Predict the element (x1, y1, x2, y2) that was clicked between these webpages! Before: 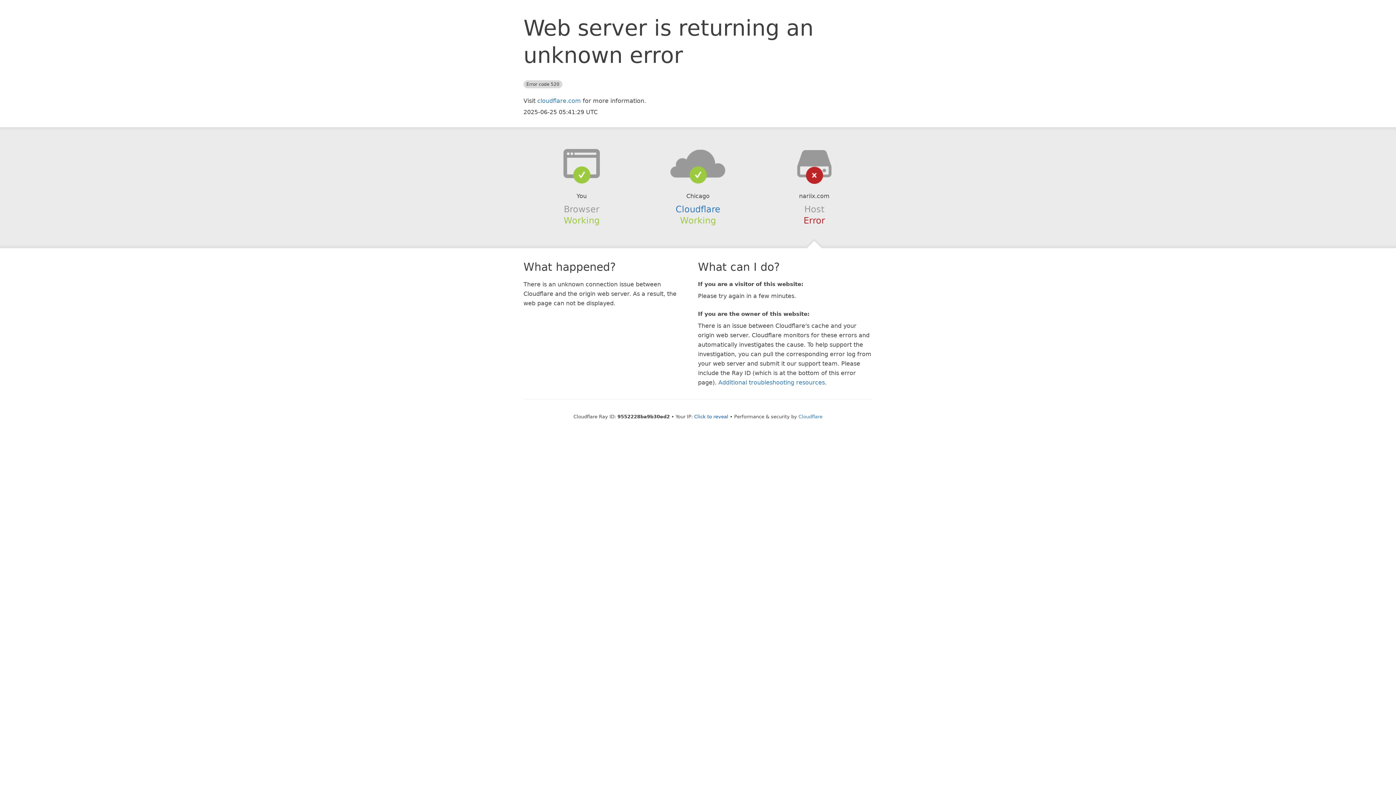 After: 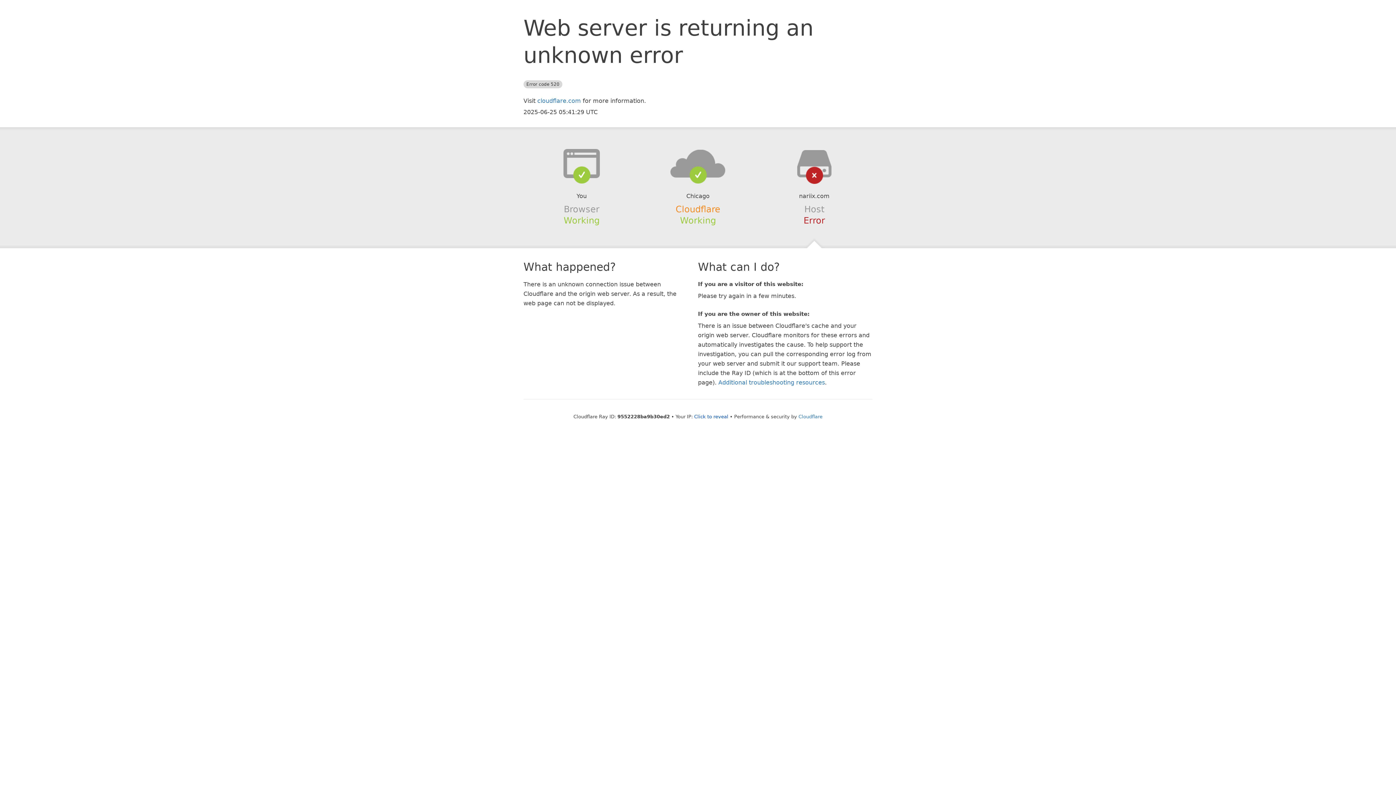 Action: bbox: (675, 204, 720, 214) label: Cloudflare